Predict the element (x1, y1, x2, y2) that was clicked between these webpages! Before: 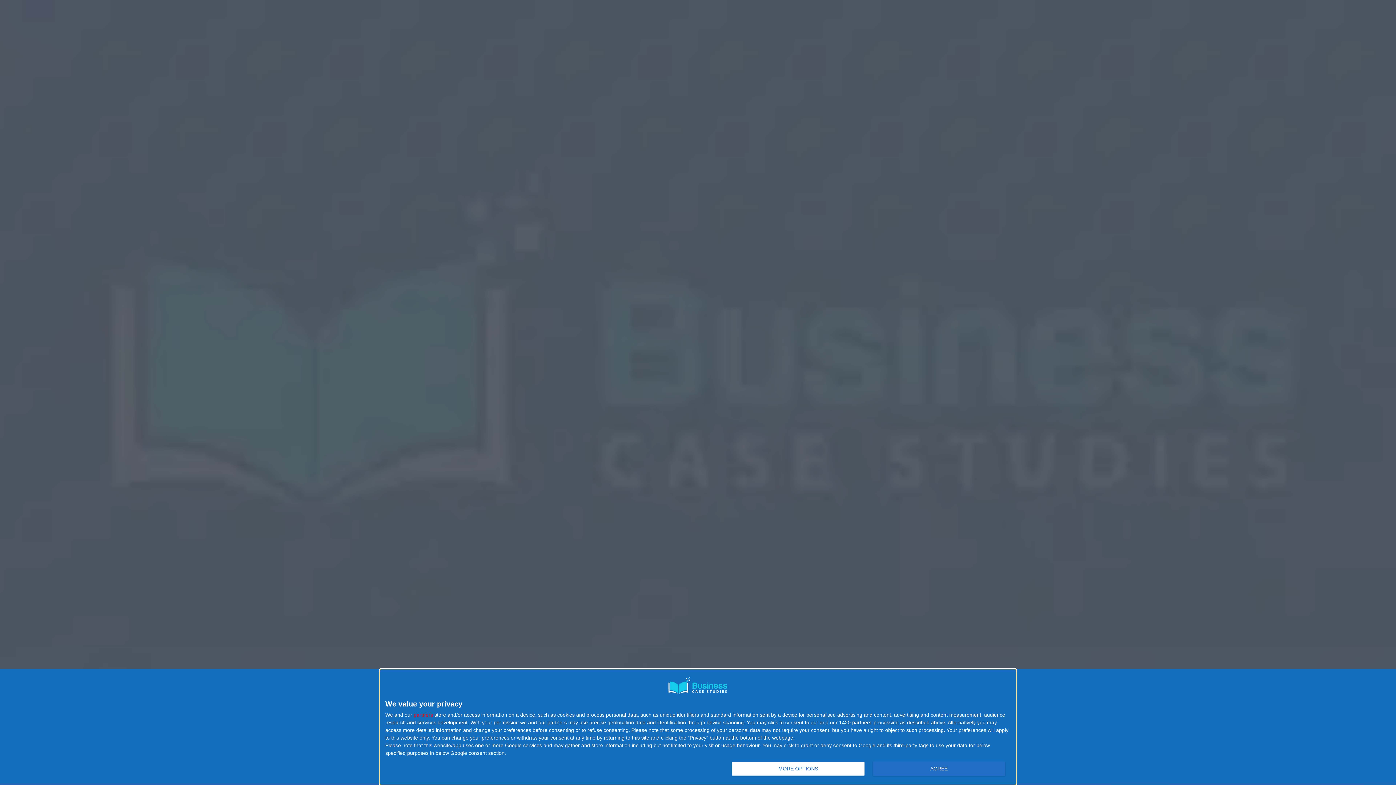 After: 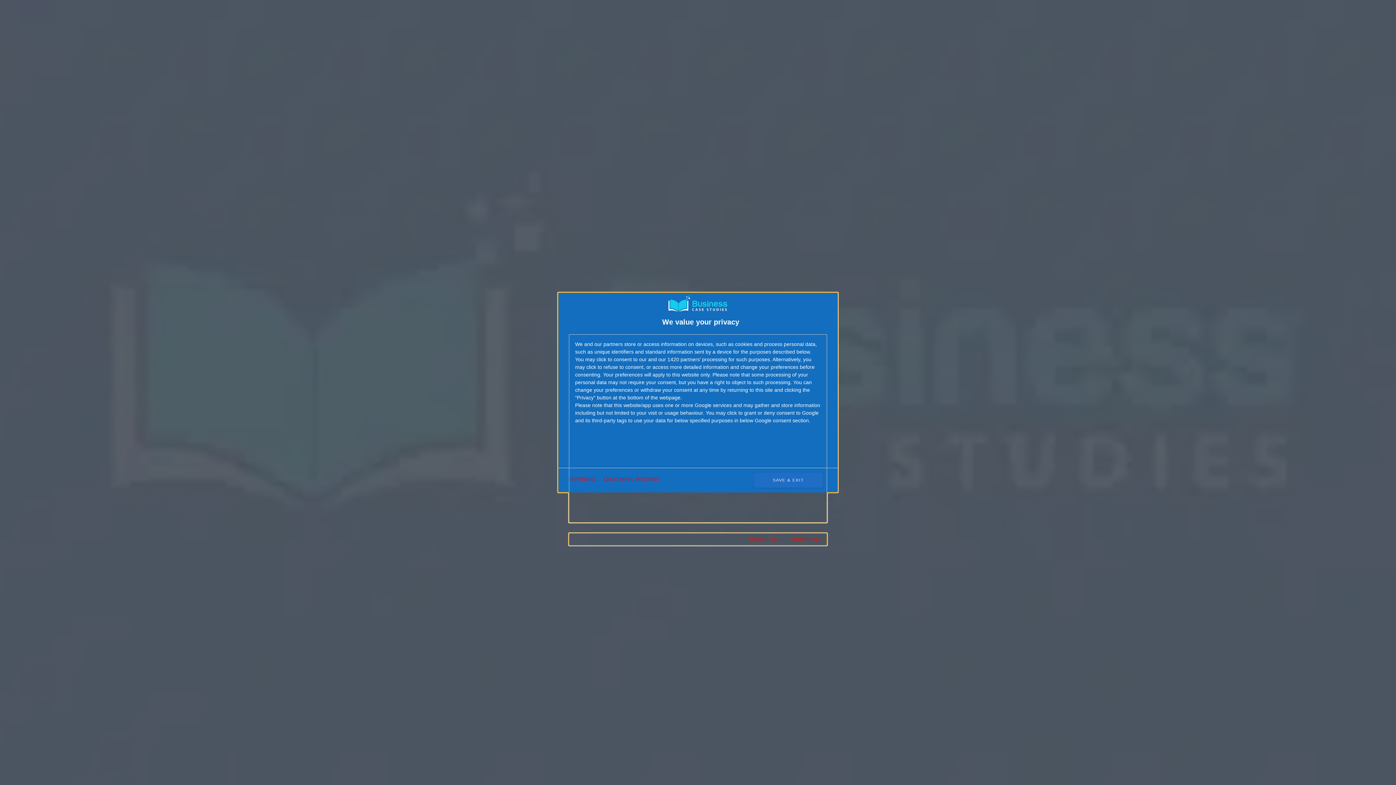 Action: bbox: (732, 761, 864, 776) label: MORE OPTIONS